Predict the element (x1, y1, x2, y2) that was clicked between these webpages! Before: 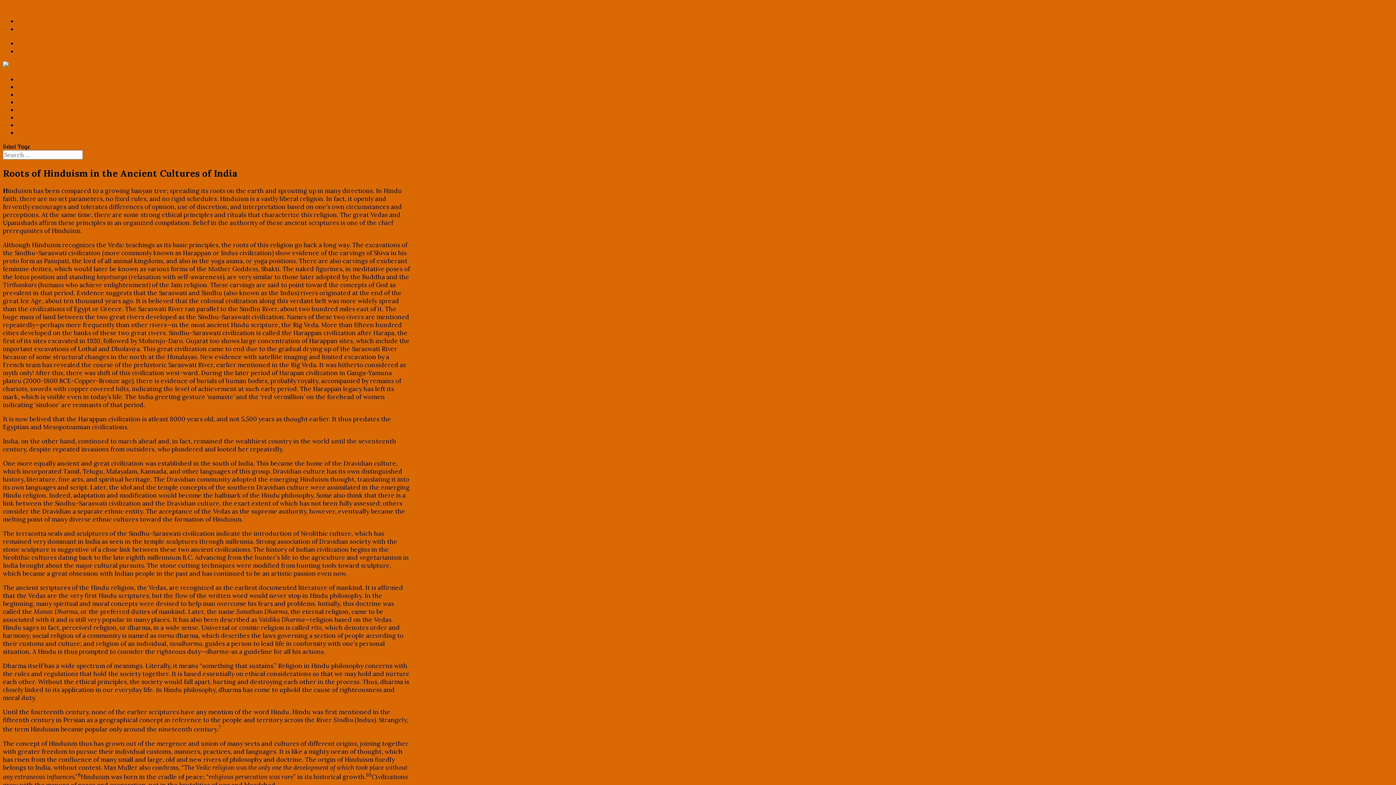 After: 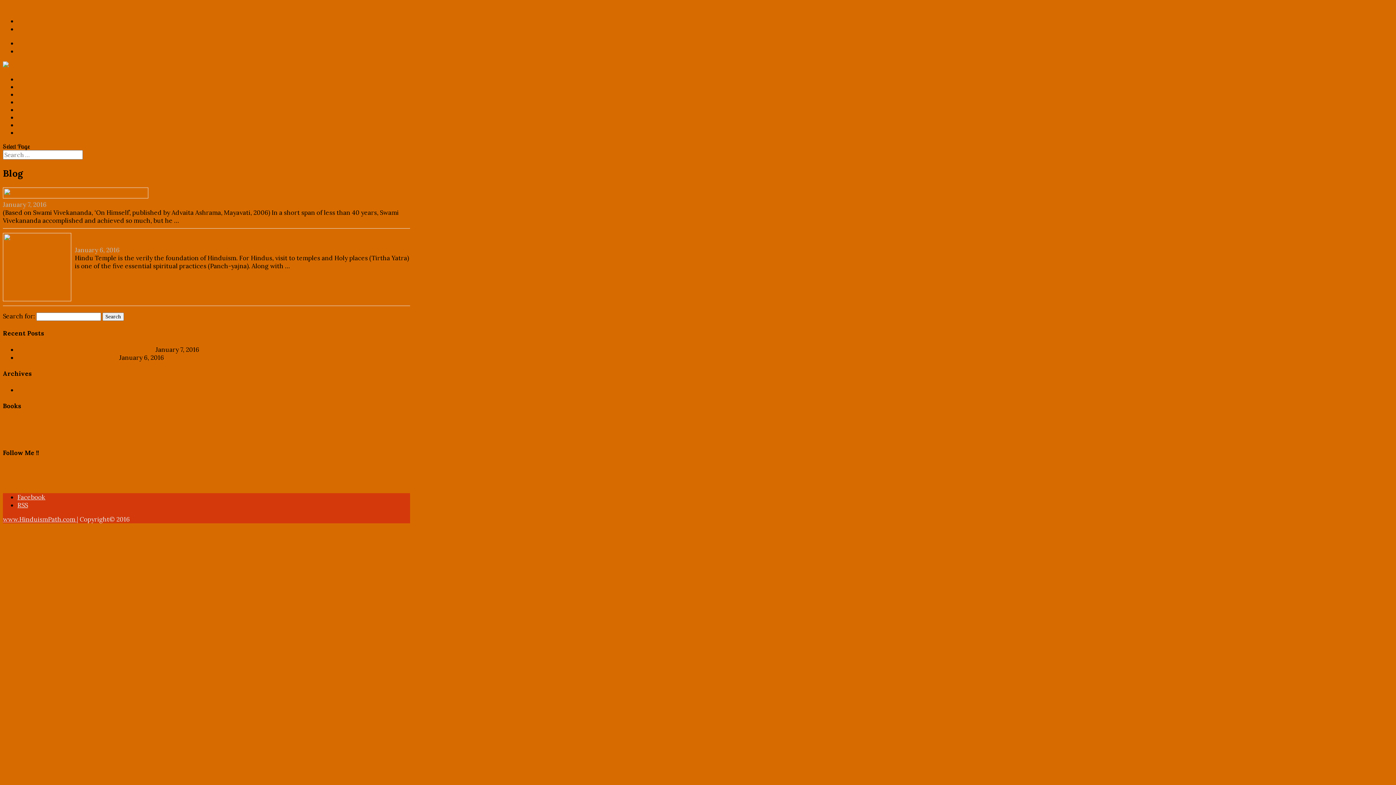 Action: bbox: (17, 83, 28, 90) label: Blog